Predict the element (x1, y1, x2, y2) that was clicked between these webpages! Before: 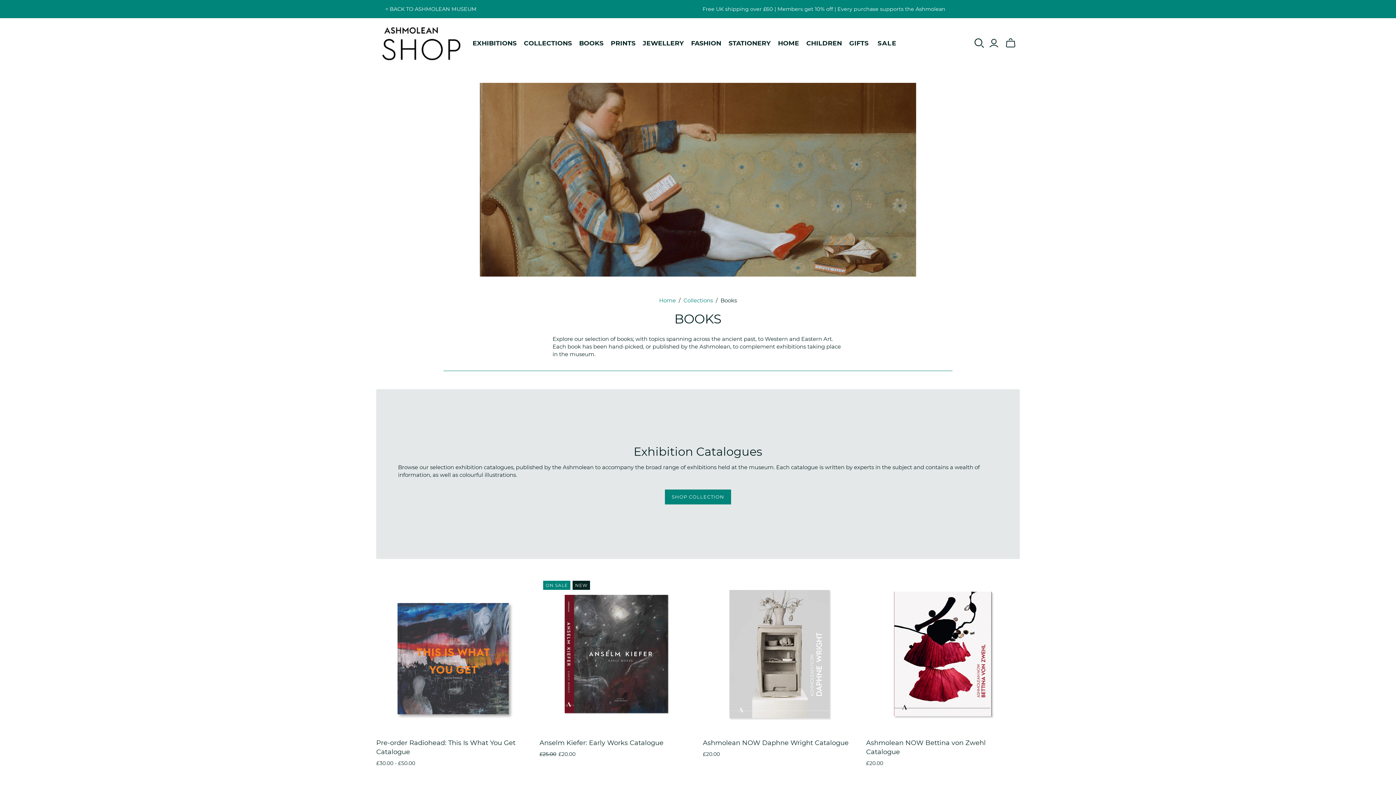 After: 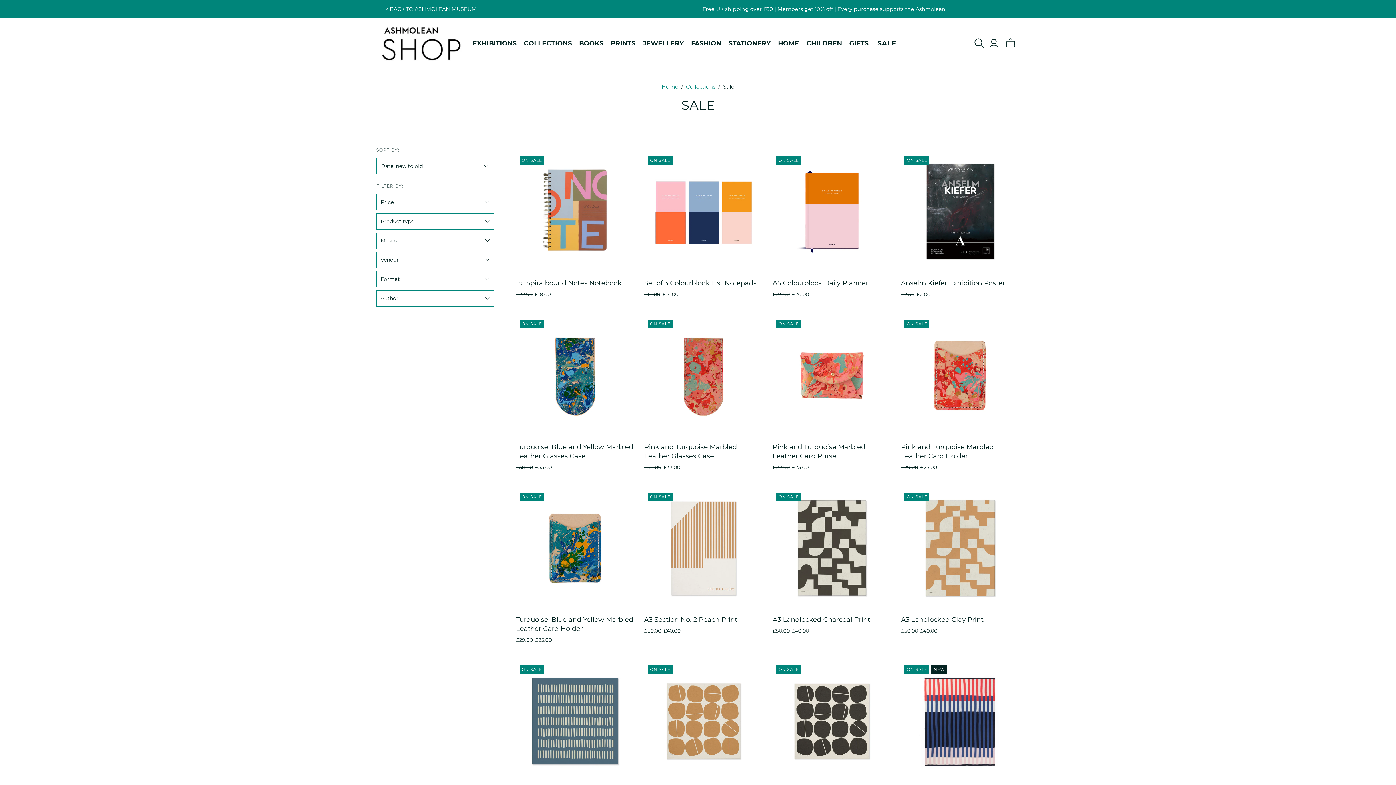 Action: bbox: (872, 33, 902, 53) label: SALE